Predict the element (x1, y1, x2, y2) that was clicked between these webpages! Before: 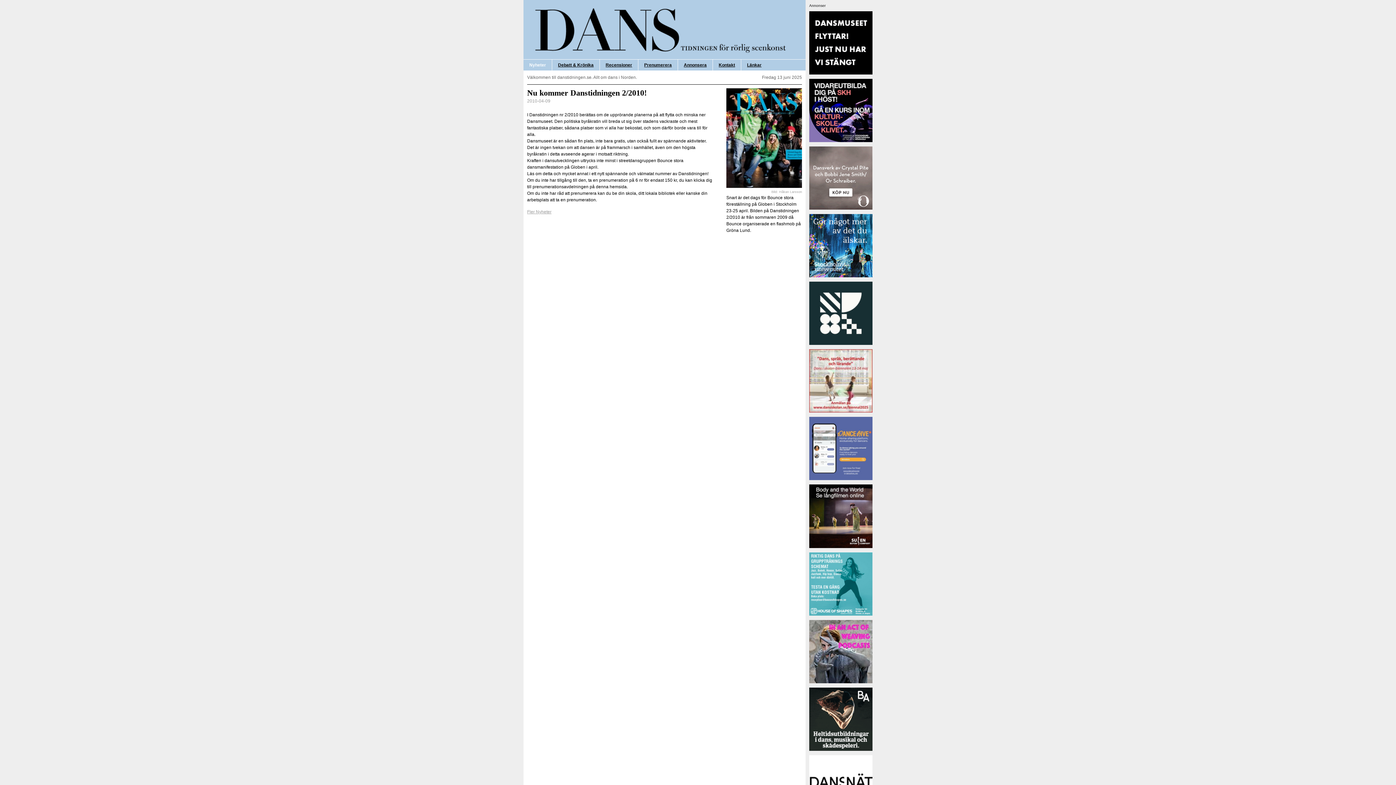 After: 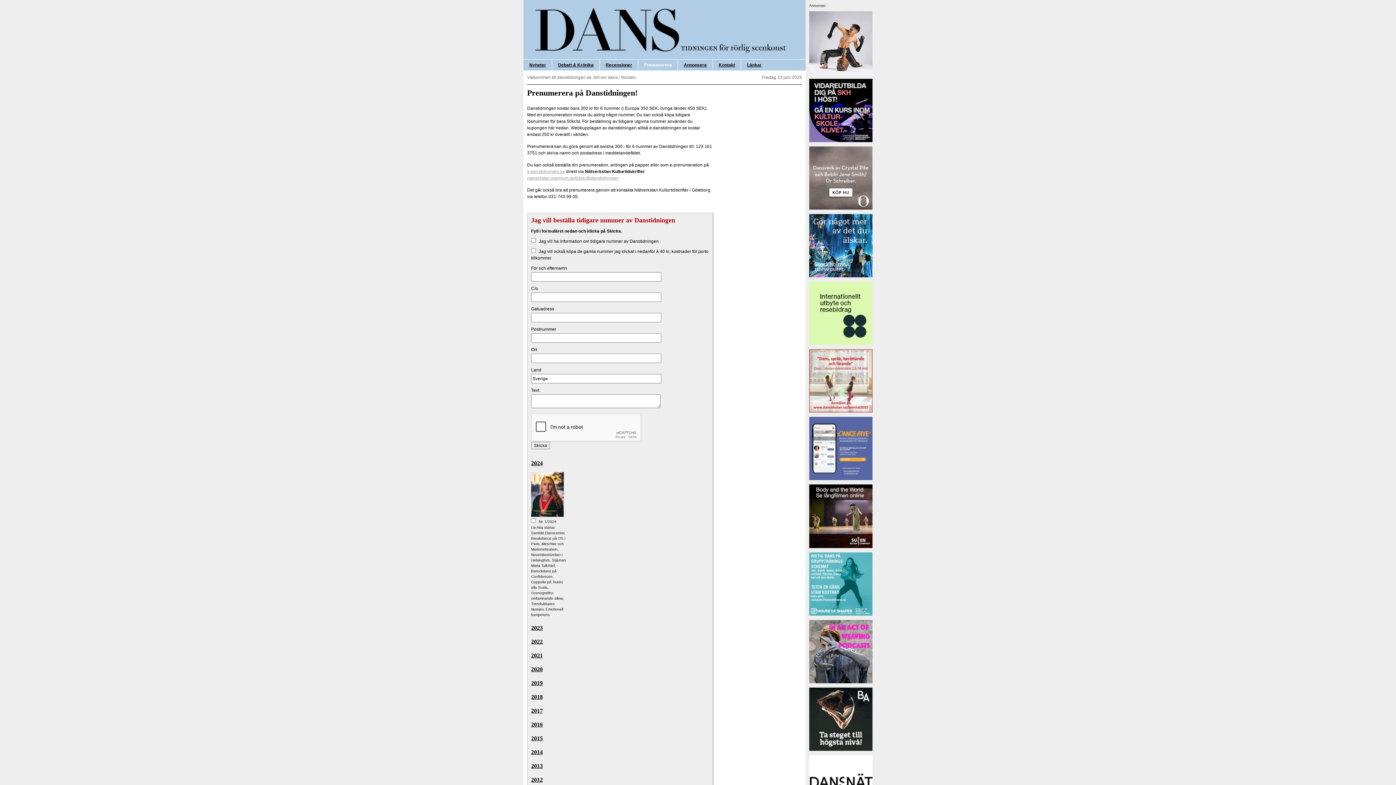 Action: bbox: (638, 59, 677, 70) label: Prenumerera